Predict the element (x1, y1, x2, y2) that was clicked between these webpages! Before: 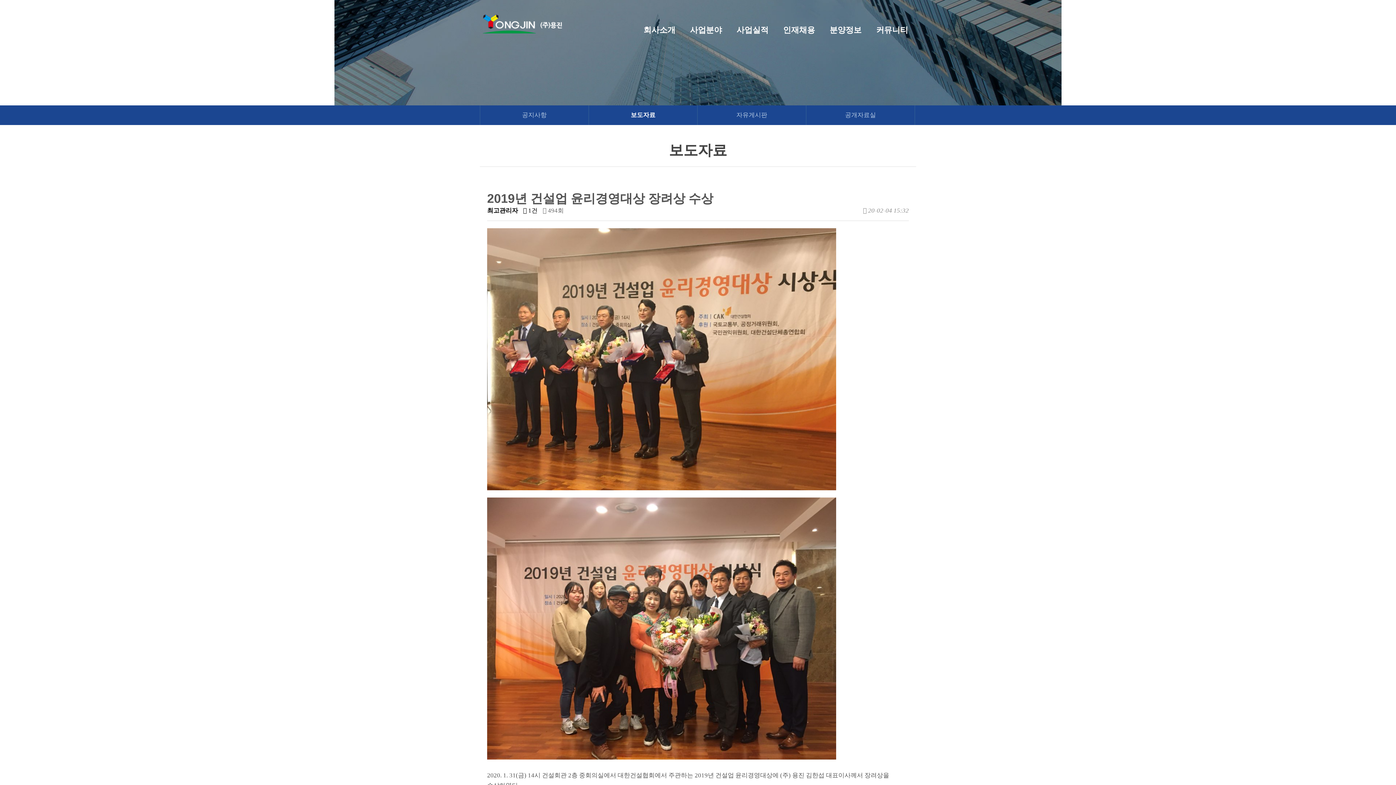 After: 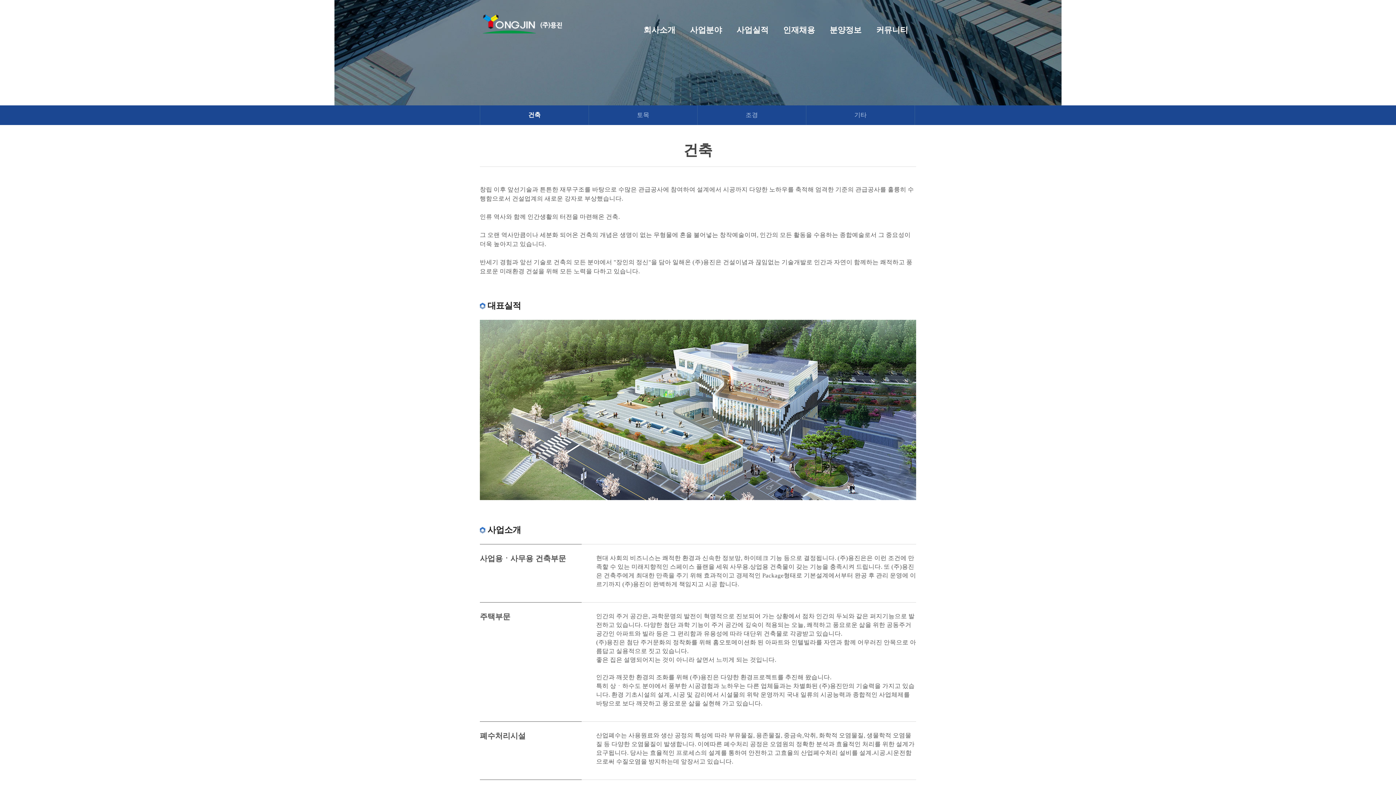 Action: label: 사업분야 bbox: (690, 20, 722, 39)